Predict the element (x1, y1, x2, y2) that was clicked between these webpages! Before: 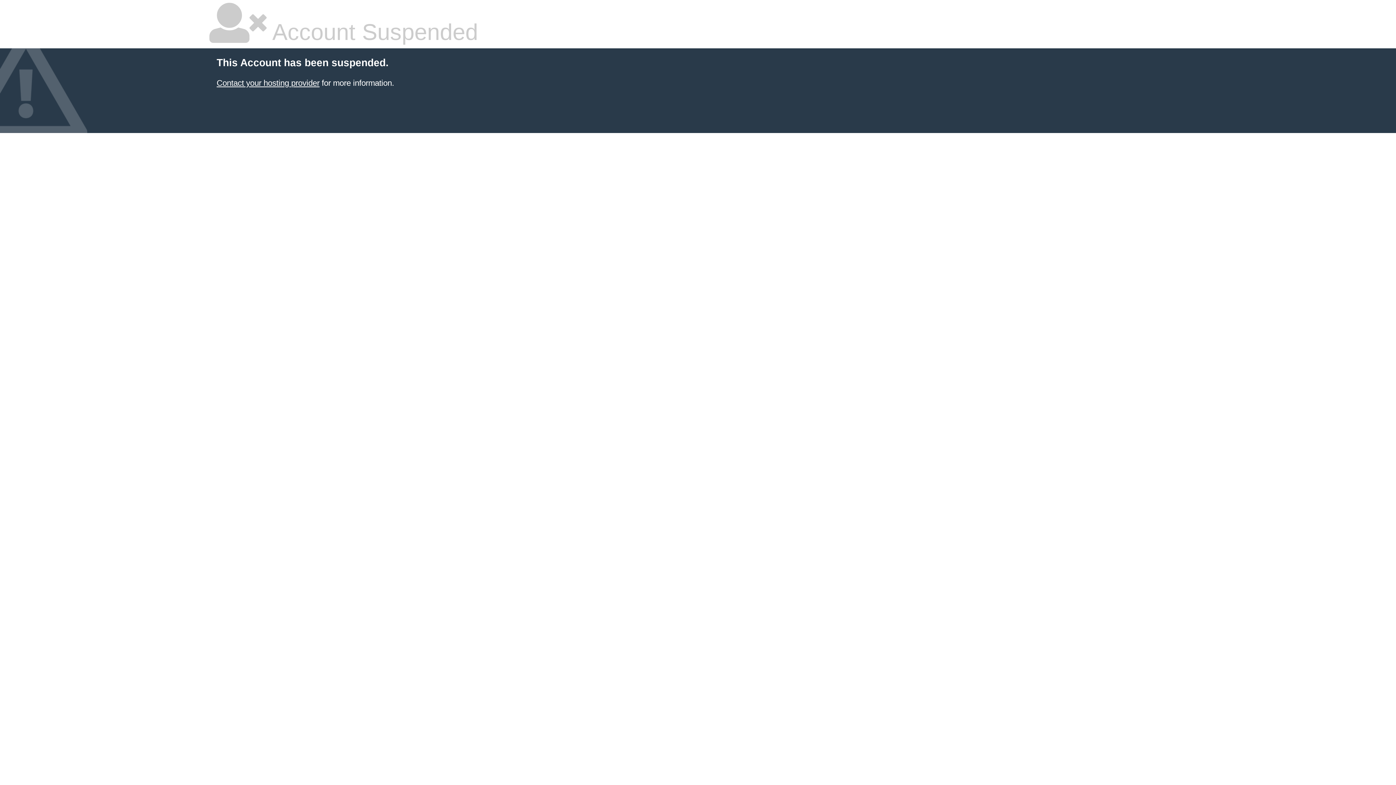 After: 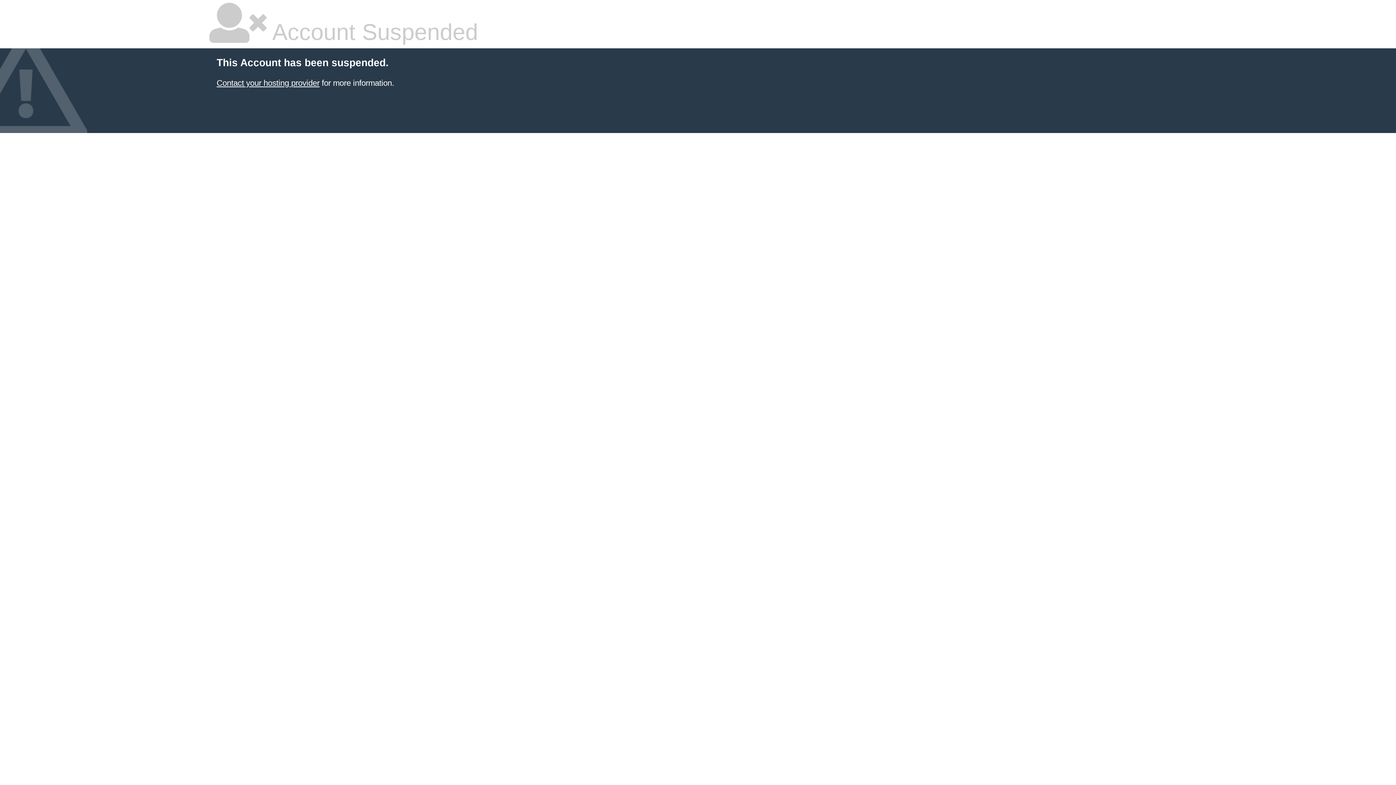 Action: label: Contact your hosting provider bbox: (216, 78, 319, 87)